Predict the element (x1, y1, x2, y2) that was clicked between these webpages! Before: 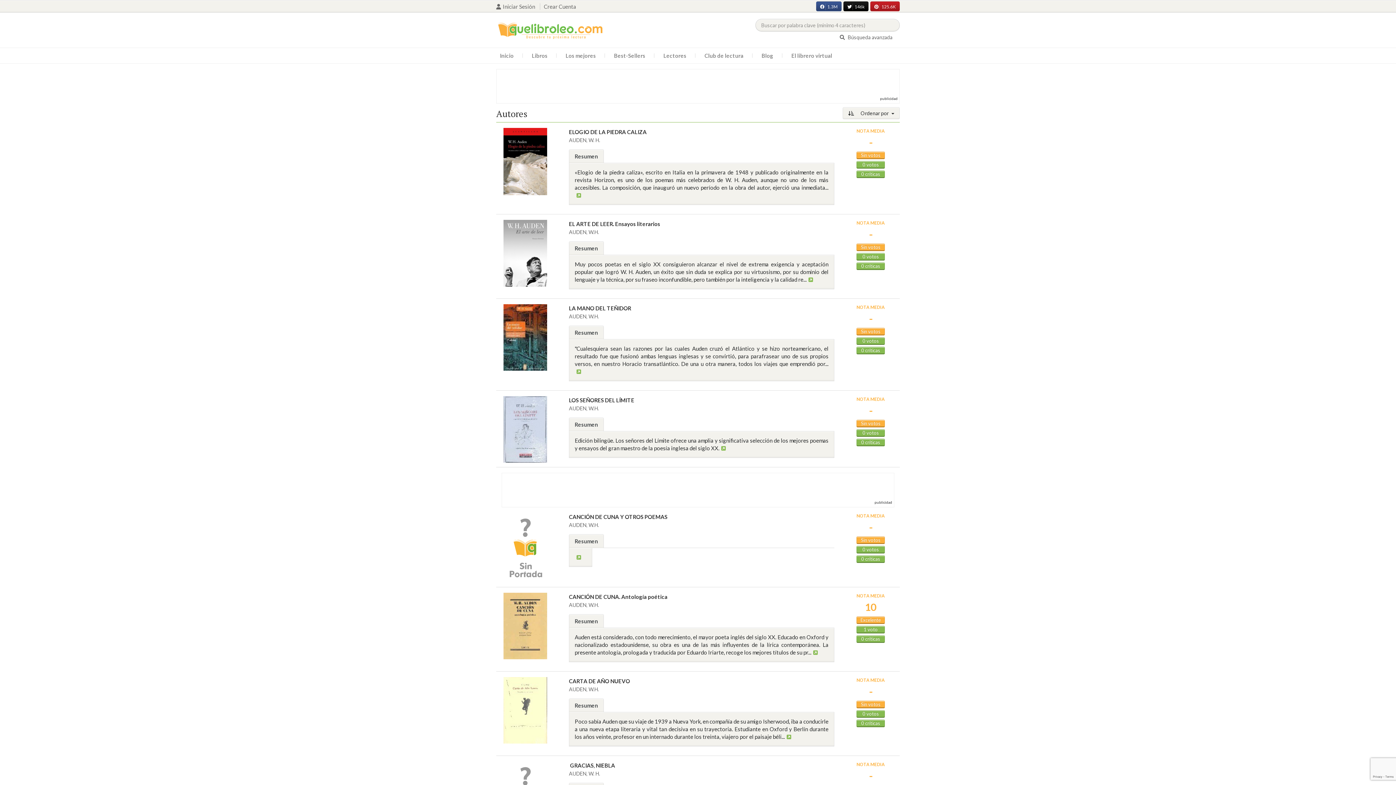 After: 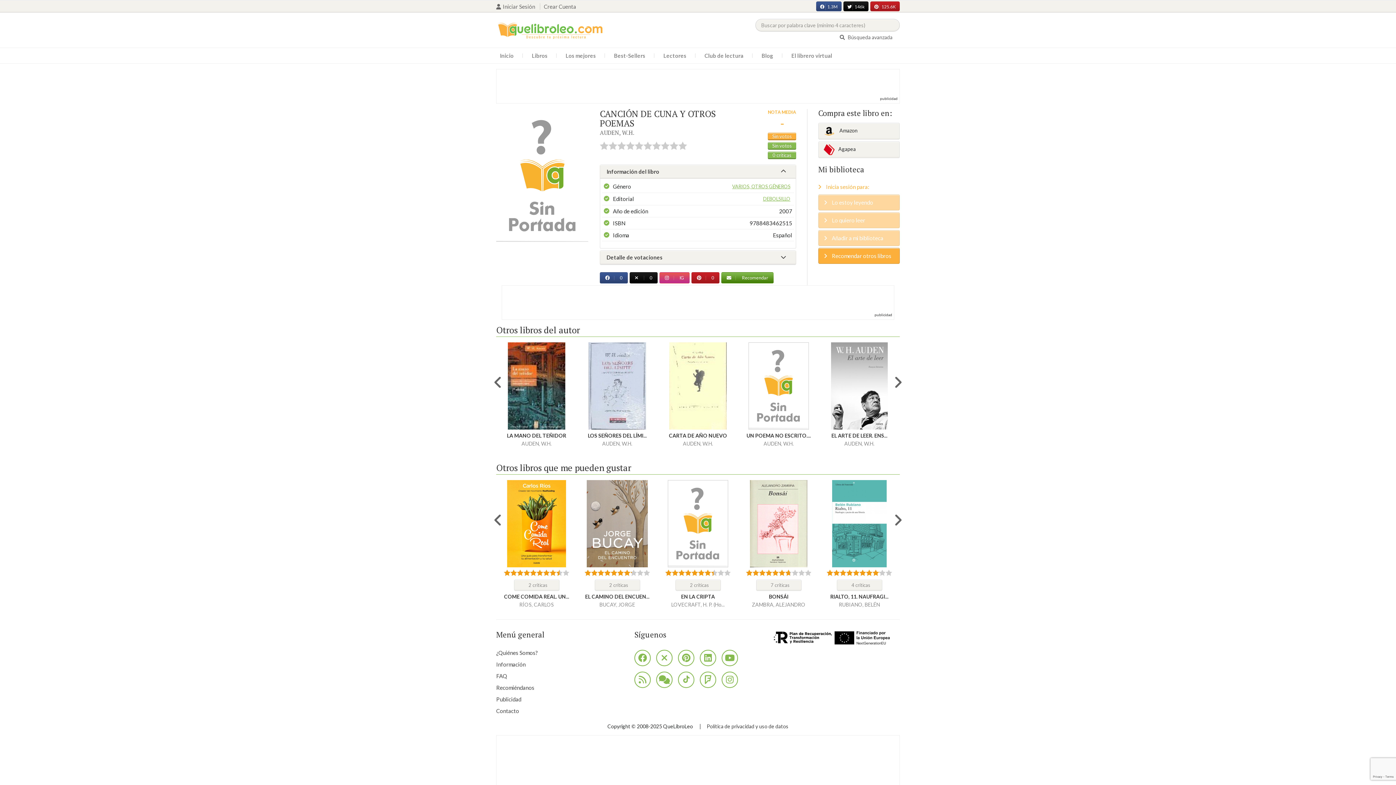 Action: bbox: (862, 546, 879, 552) label: 0 votos